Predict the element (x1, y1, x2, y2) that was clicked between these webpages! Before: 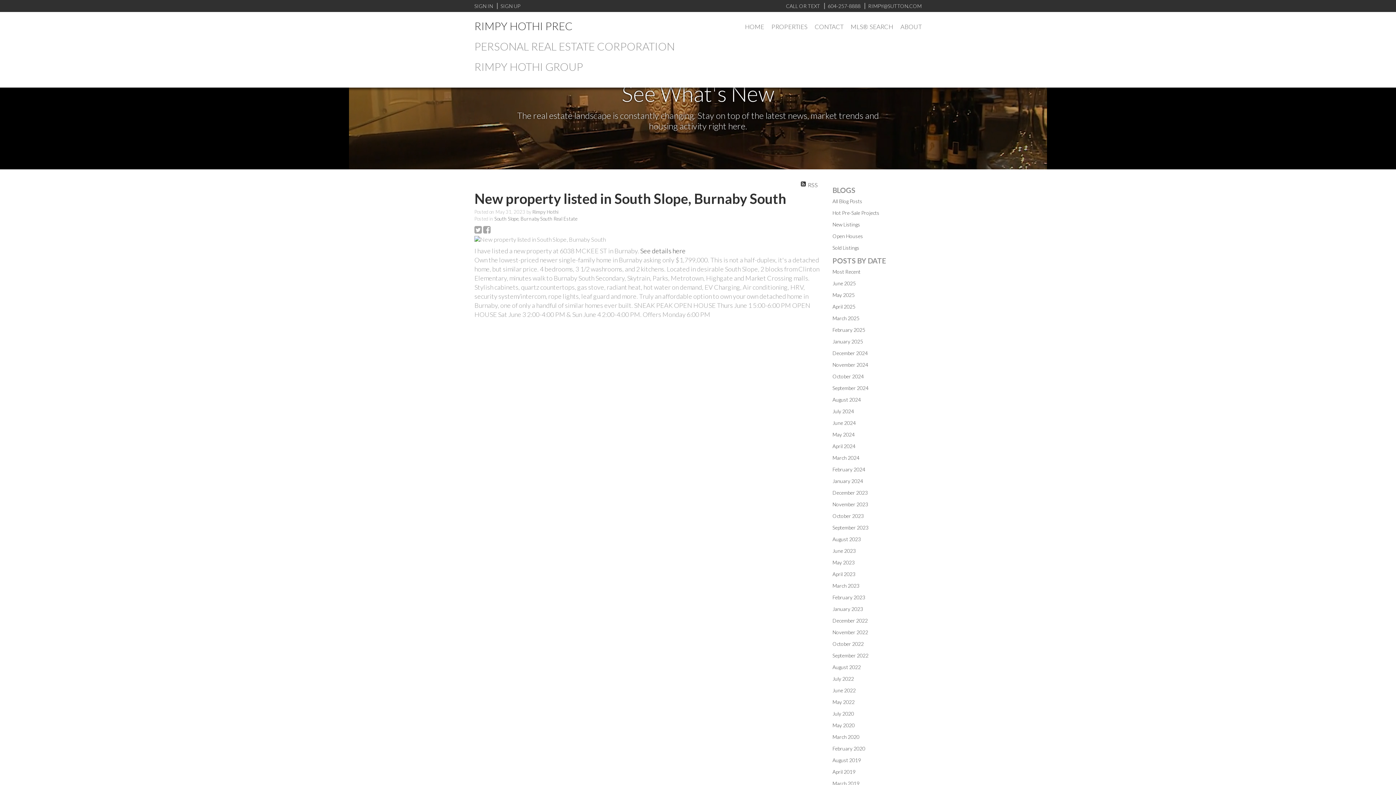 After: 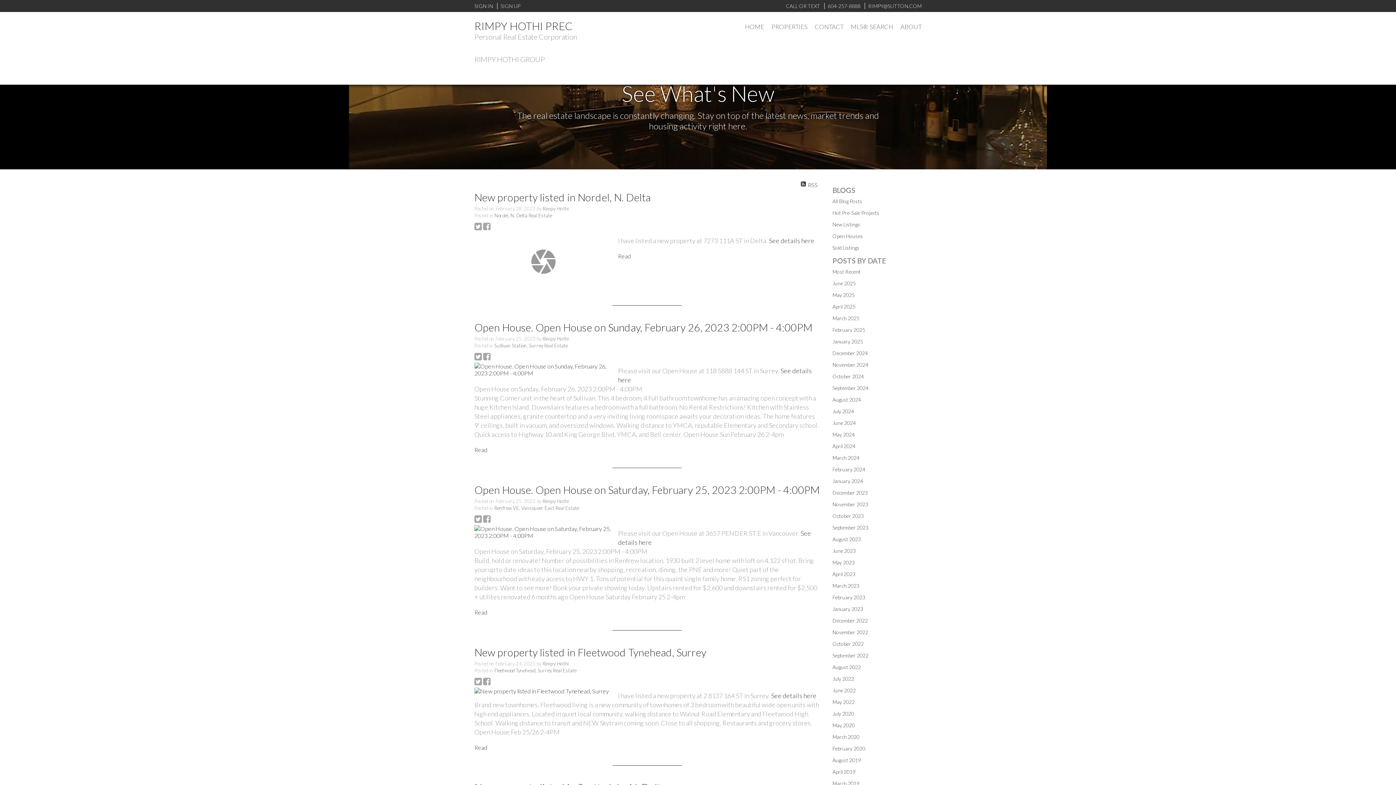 Action: label: February 2023 bbox: (832, 594, 865, 600)